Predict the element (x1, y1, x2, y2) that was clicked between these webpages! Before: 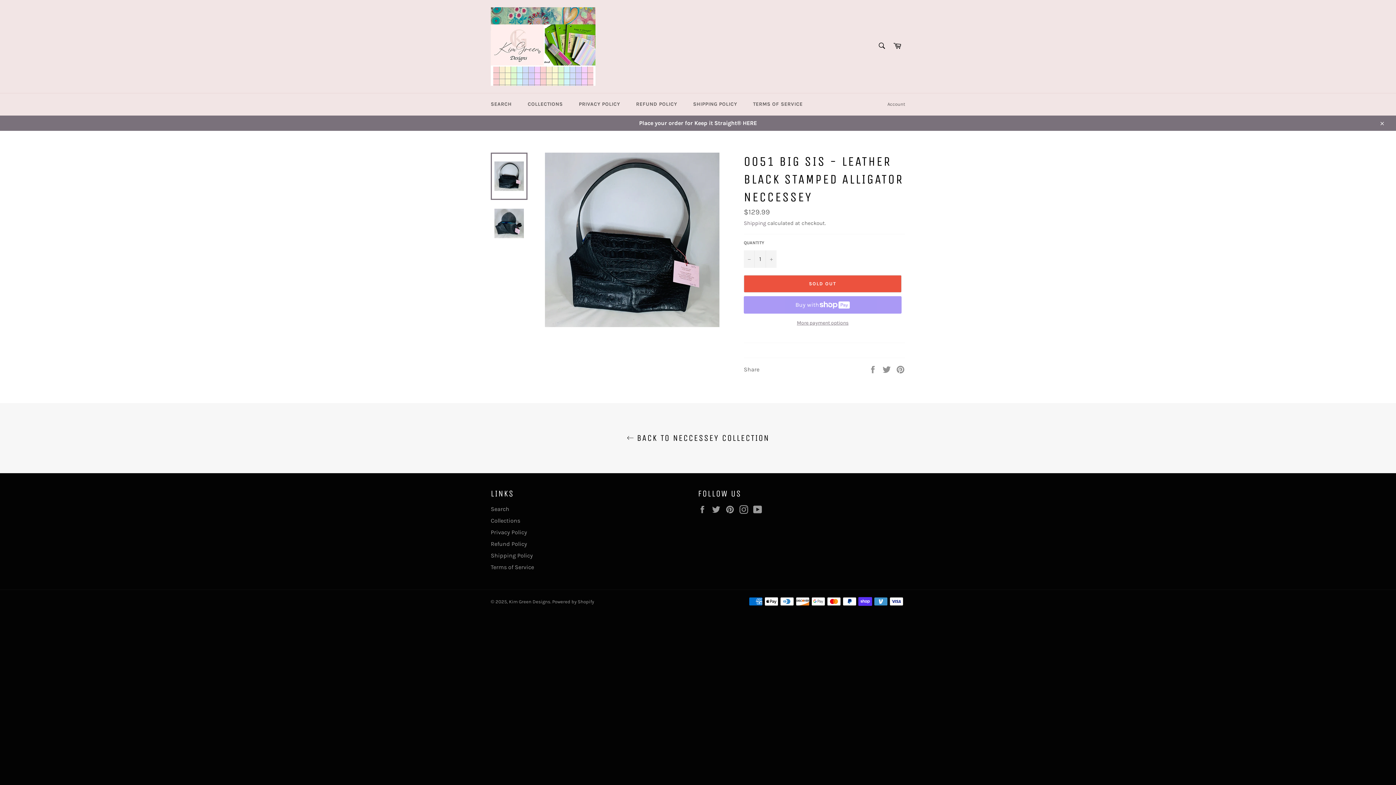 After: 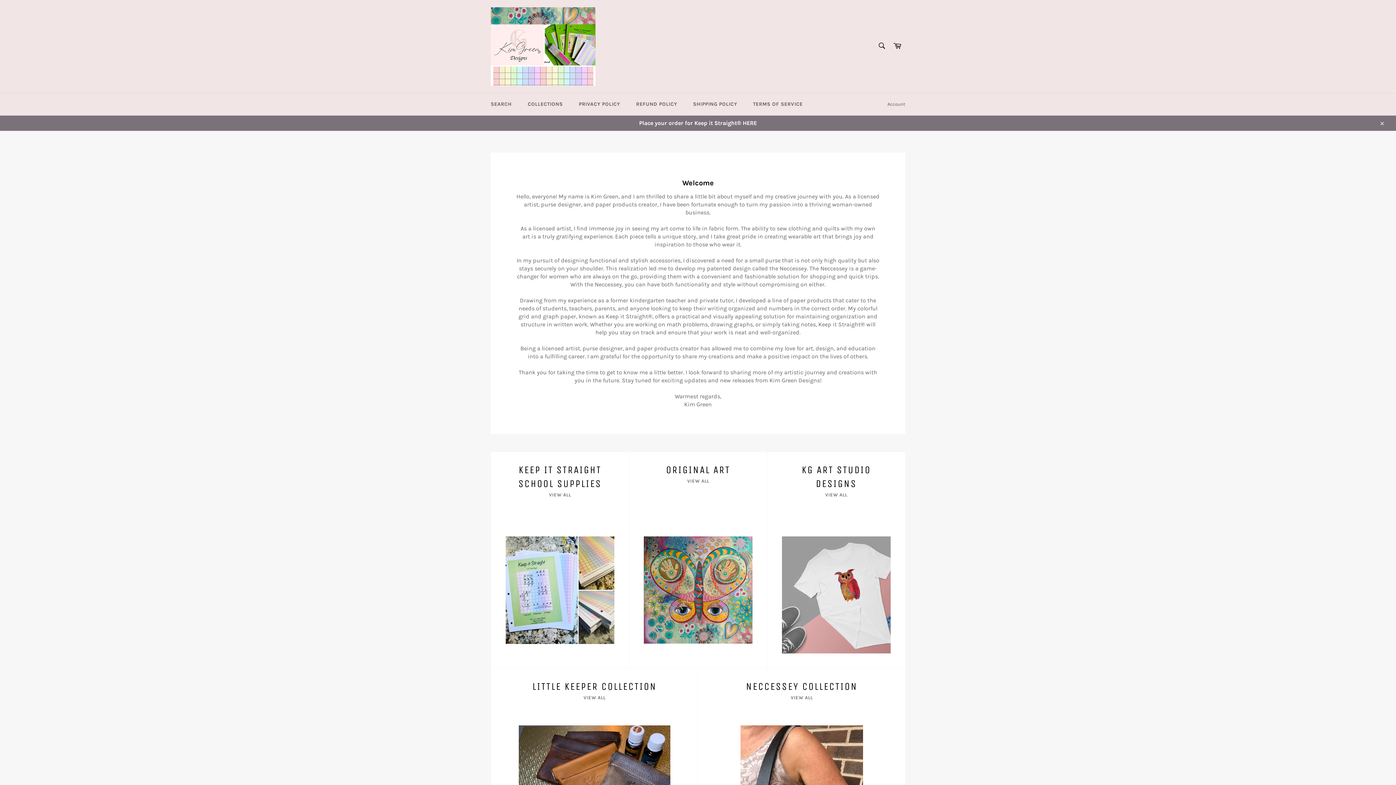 Action: bbox: (490, 7, 595, 85)